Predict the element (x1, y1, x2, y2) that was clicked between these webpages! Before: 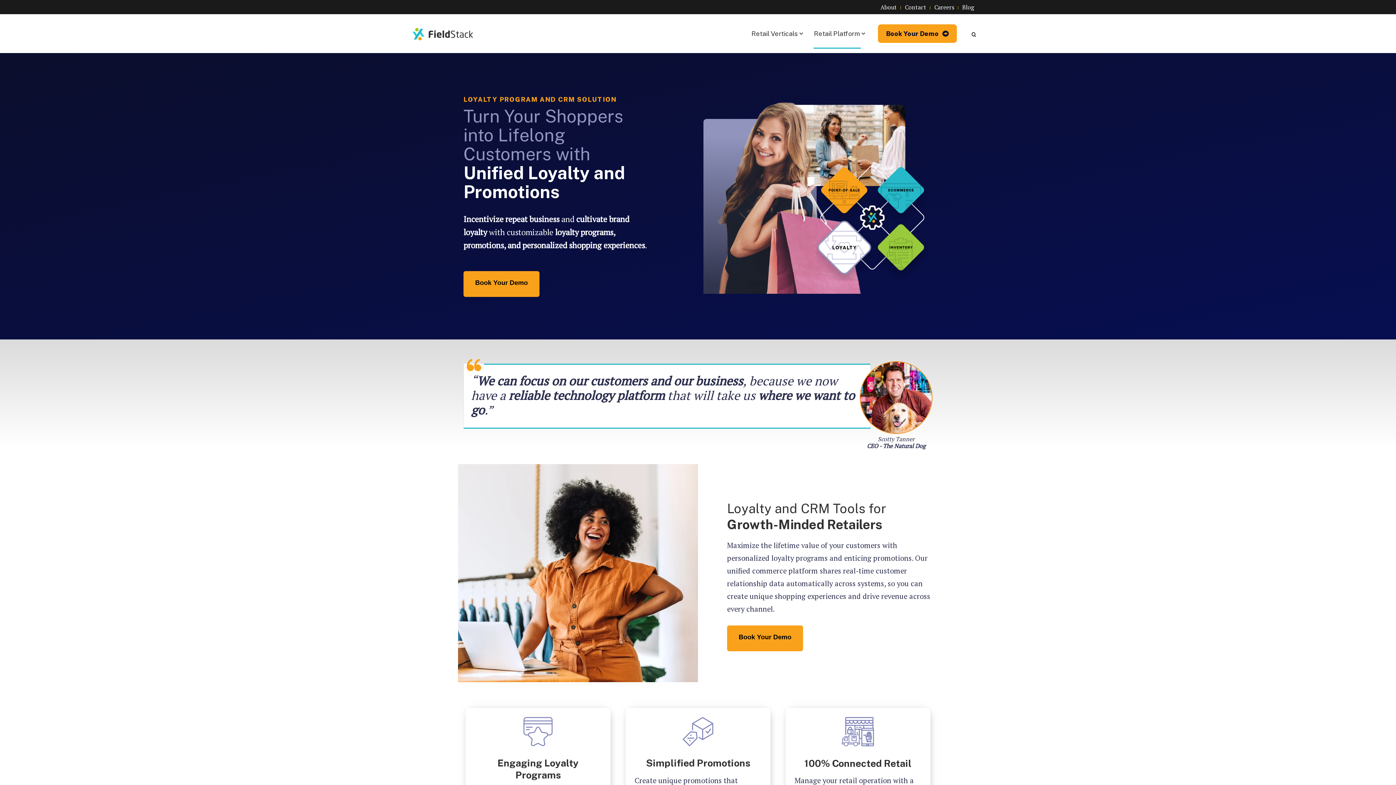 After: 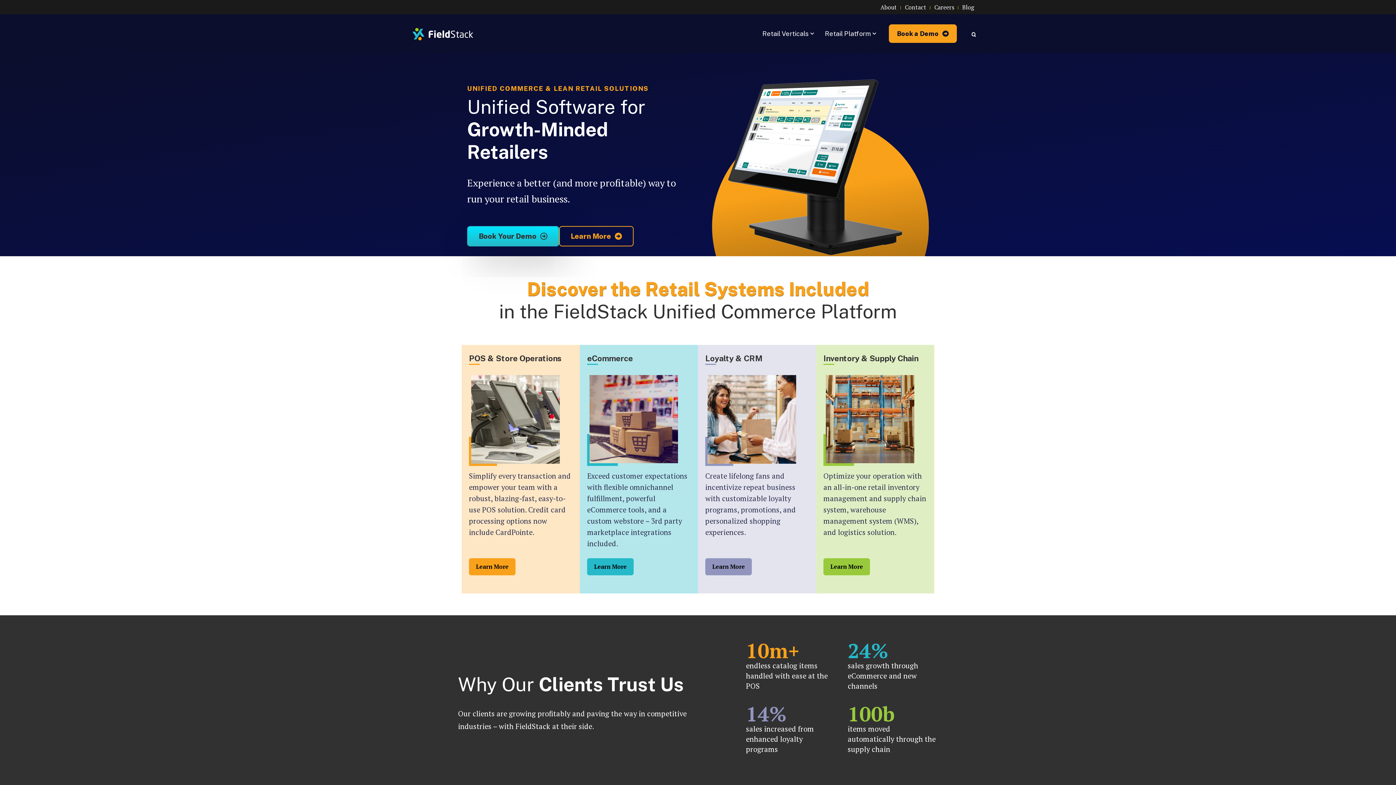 Action: bbox: (412, 24, 473, 42)